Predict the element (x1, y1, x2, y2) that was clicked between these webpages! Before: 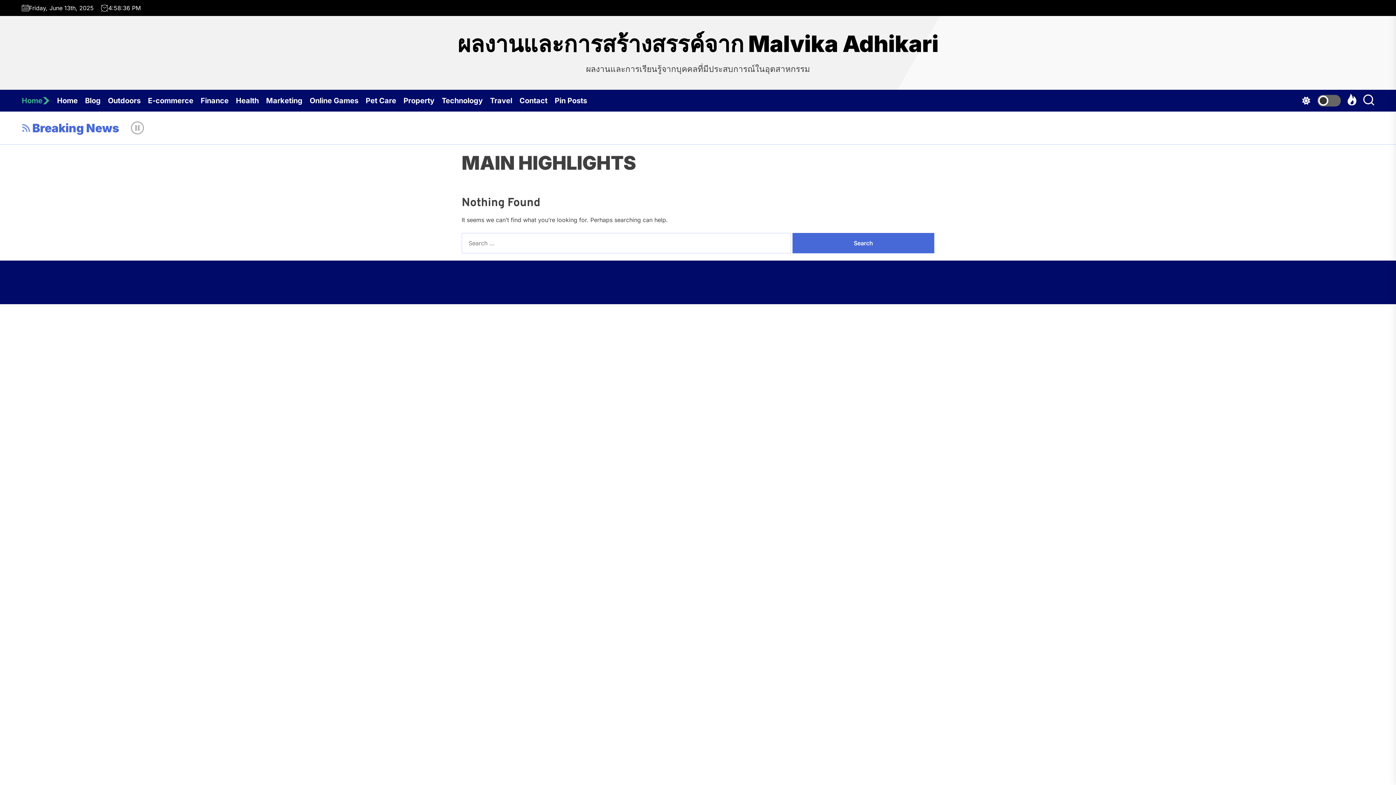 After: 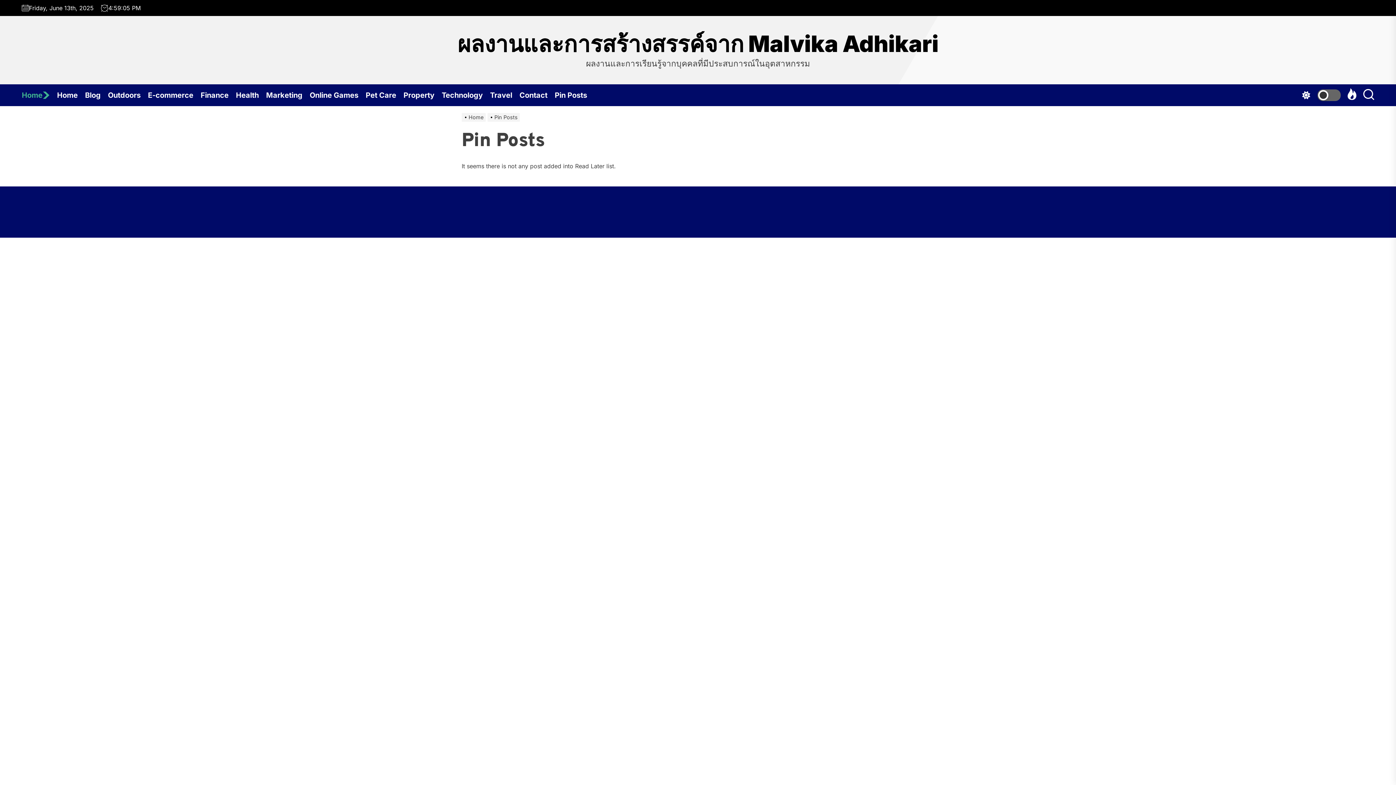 Action: bbox: (554, 89, 594, 111) label: Pin Posts